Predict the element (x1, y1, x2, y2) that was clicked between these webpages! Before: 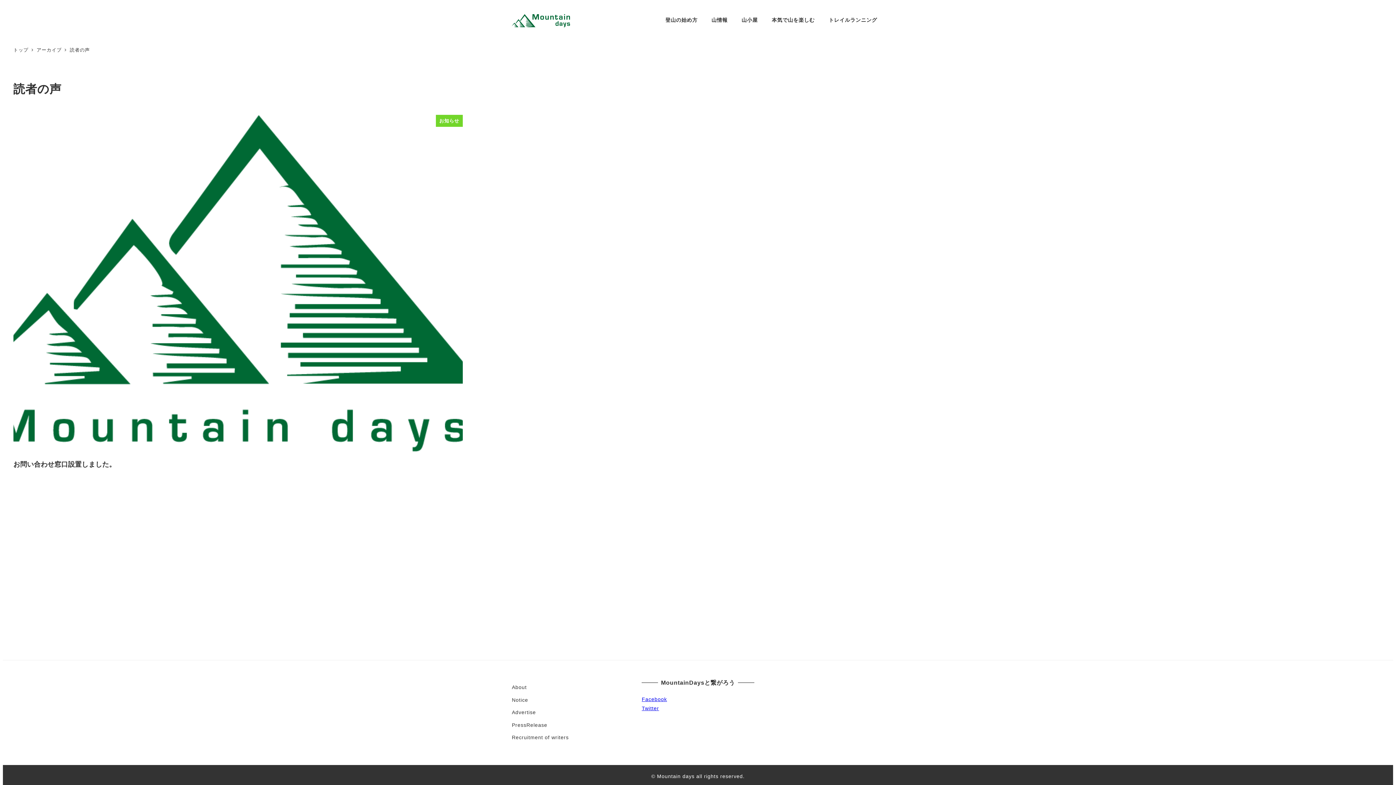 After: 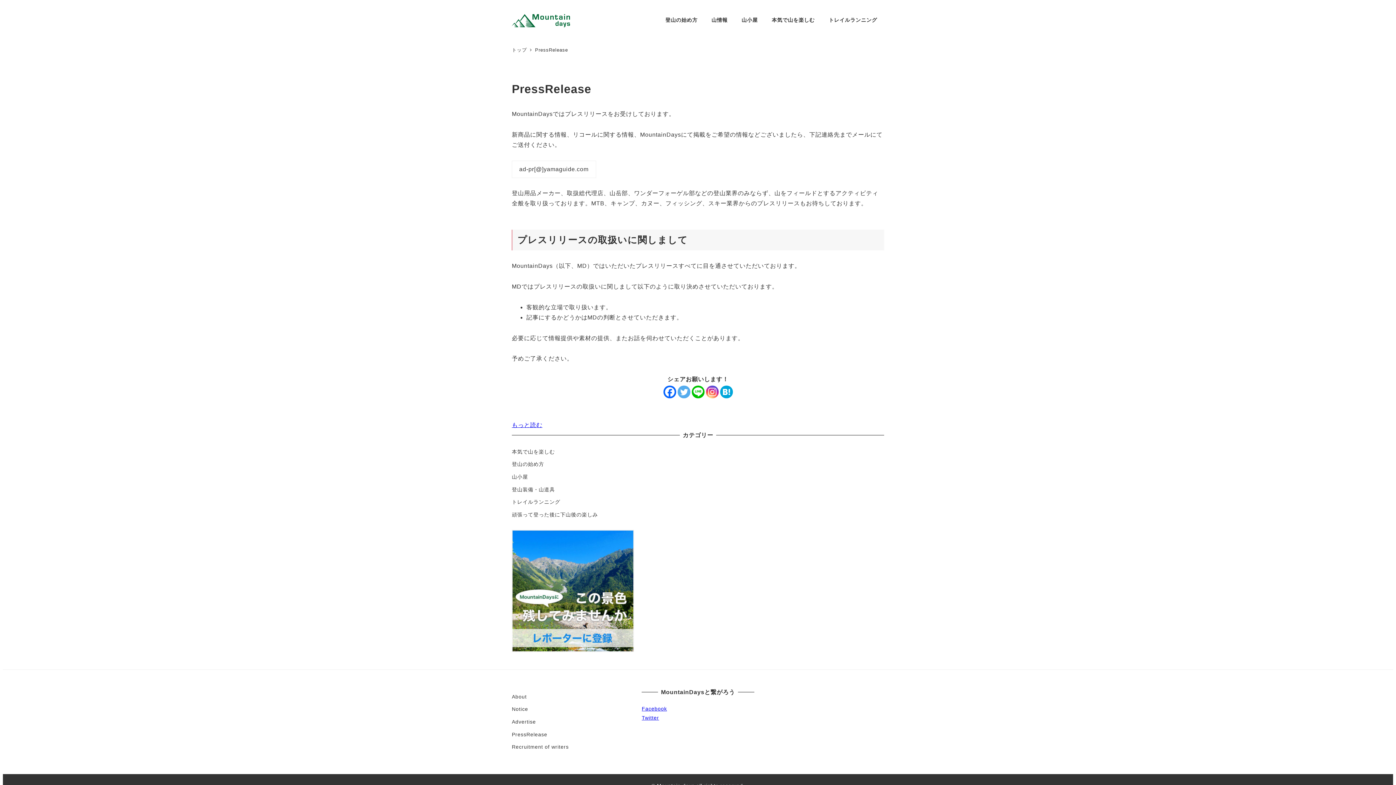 Action: label: PressRelease bbox: (512, 722, 547, 728)